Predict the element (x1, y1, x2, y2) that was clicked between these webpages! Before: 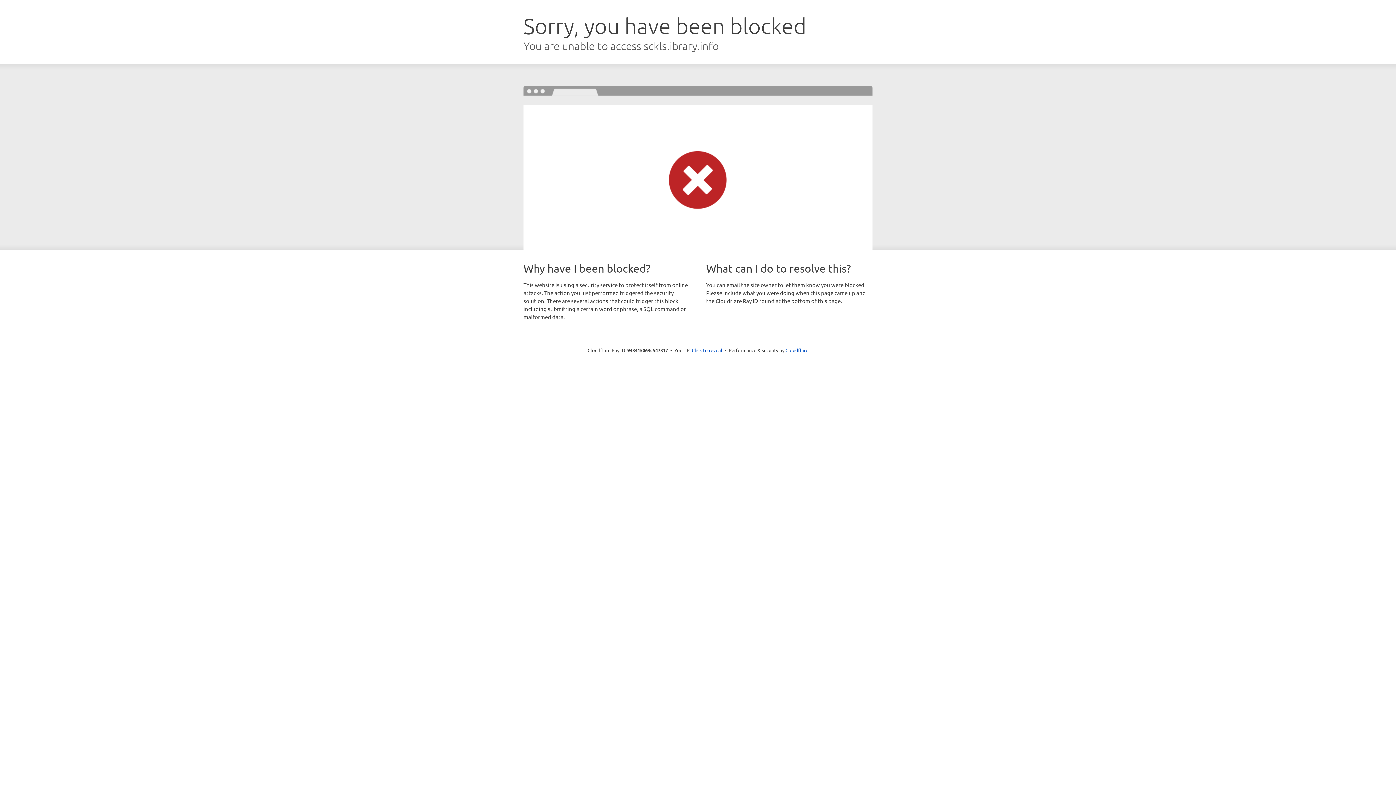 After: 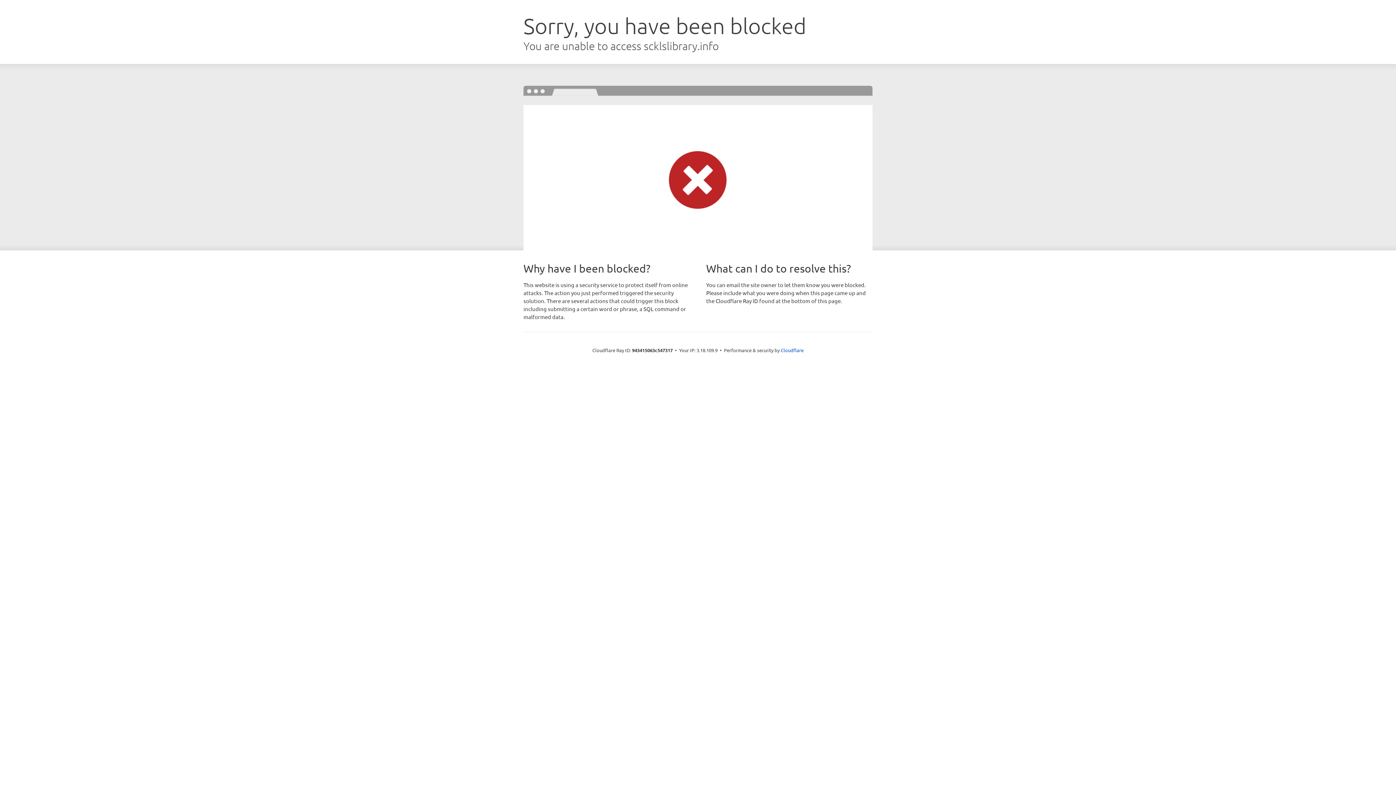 Action: label: Click to reveal bbox: (692, 346, 722, 353)